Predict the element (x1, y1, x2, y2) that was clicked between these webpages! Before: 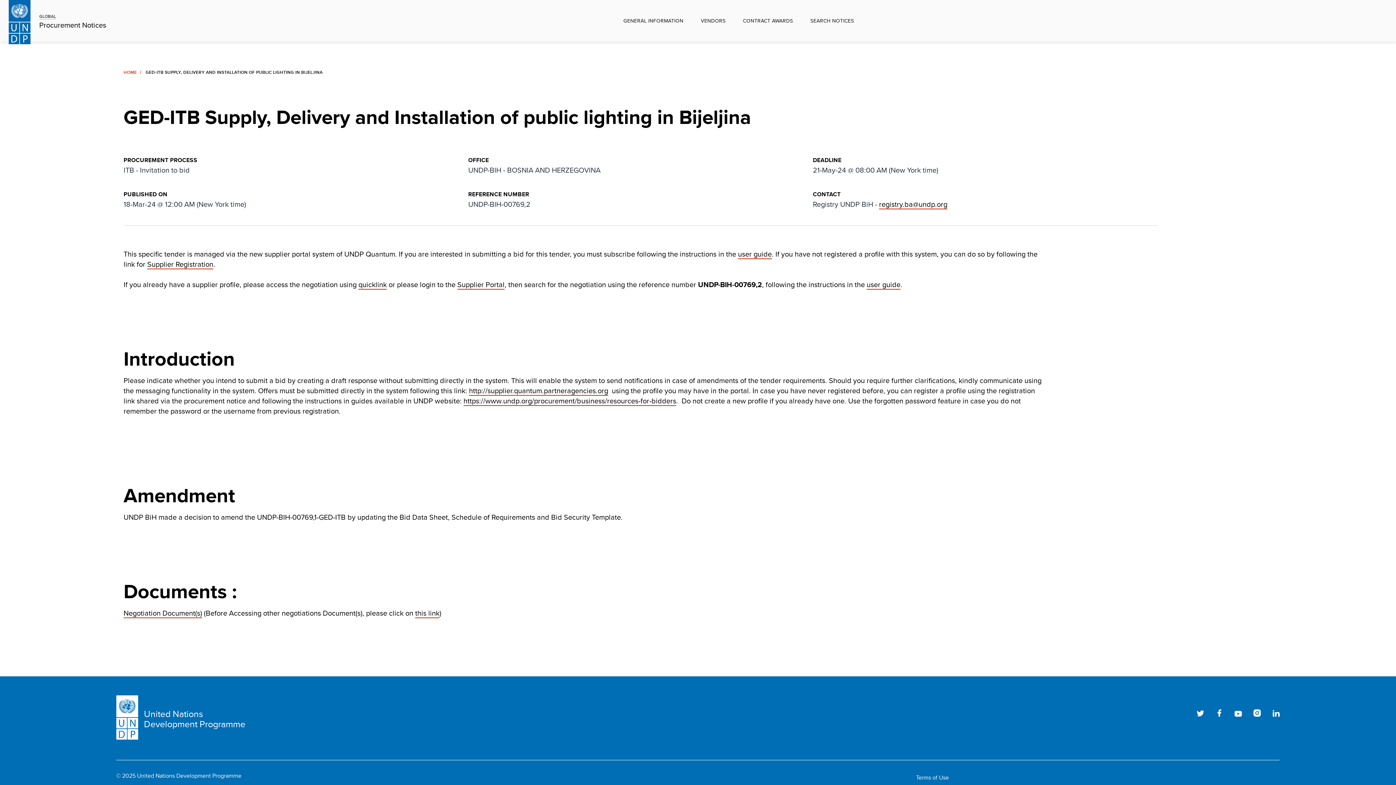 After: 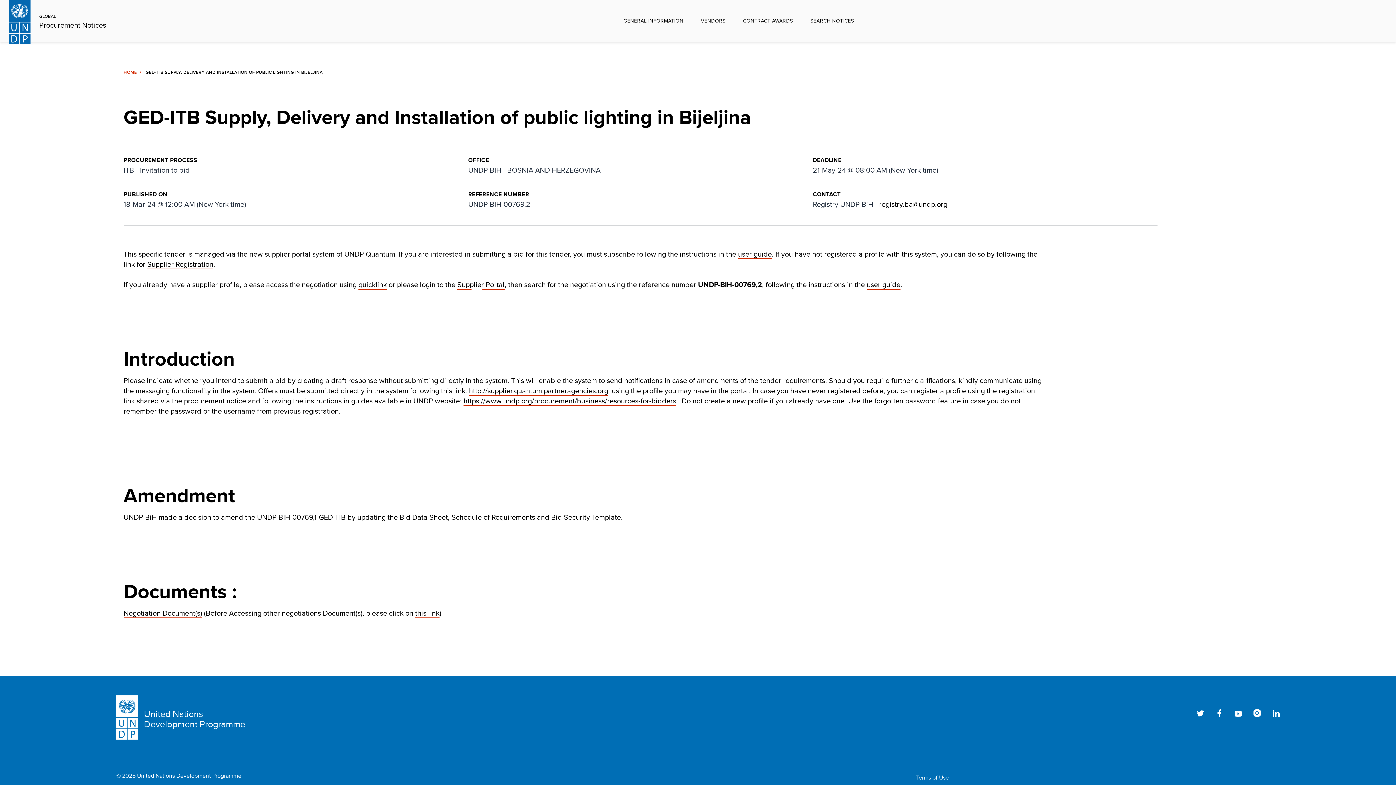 Action: bbox: (457, 279, 504, 289) label: Supplier Portal